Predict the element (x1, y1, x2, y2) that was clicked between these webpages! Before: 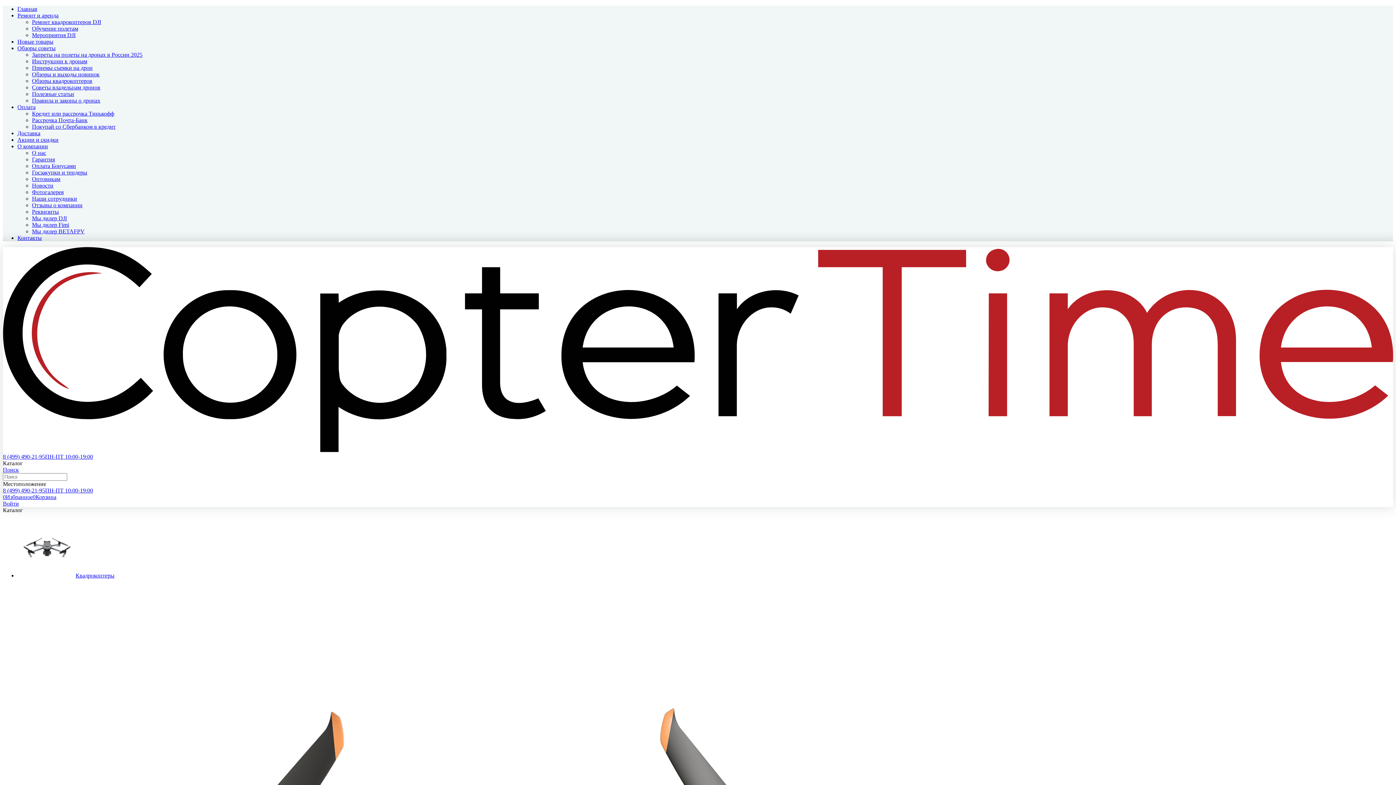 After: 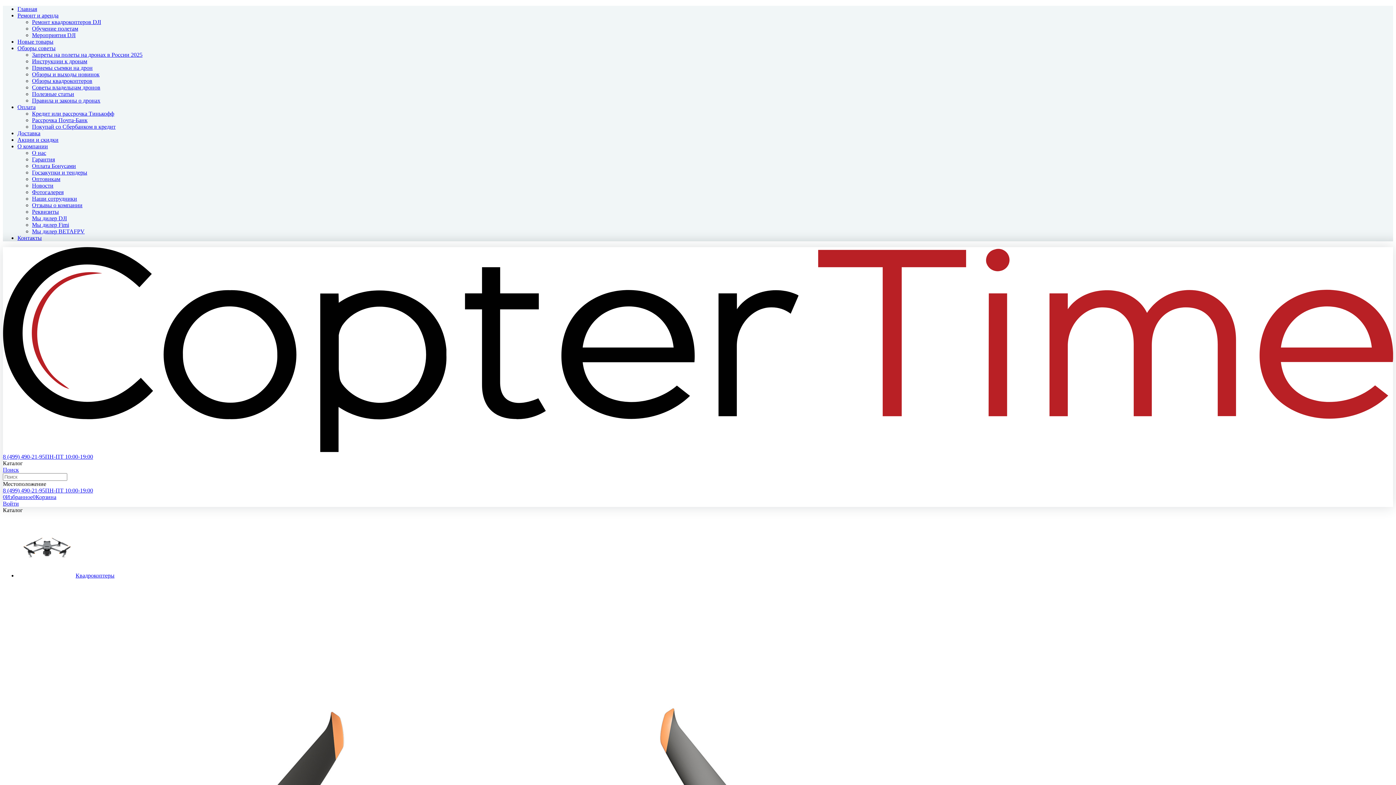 Action: label: 0Корзина bbox: (32, 494, 56, 500)